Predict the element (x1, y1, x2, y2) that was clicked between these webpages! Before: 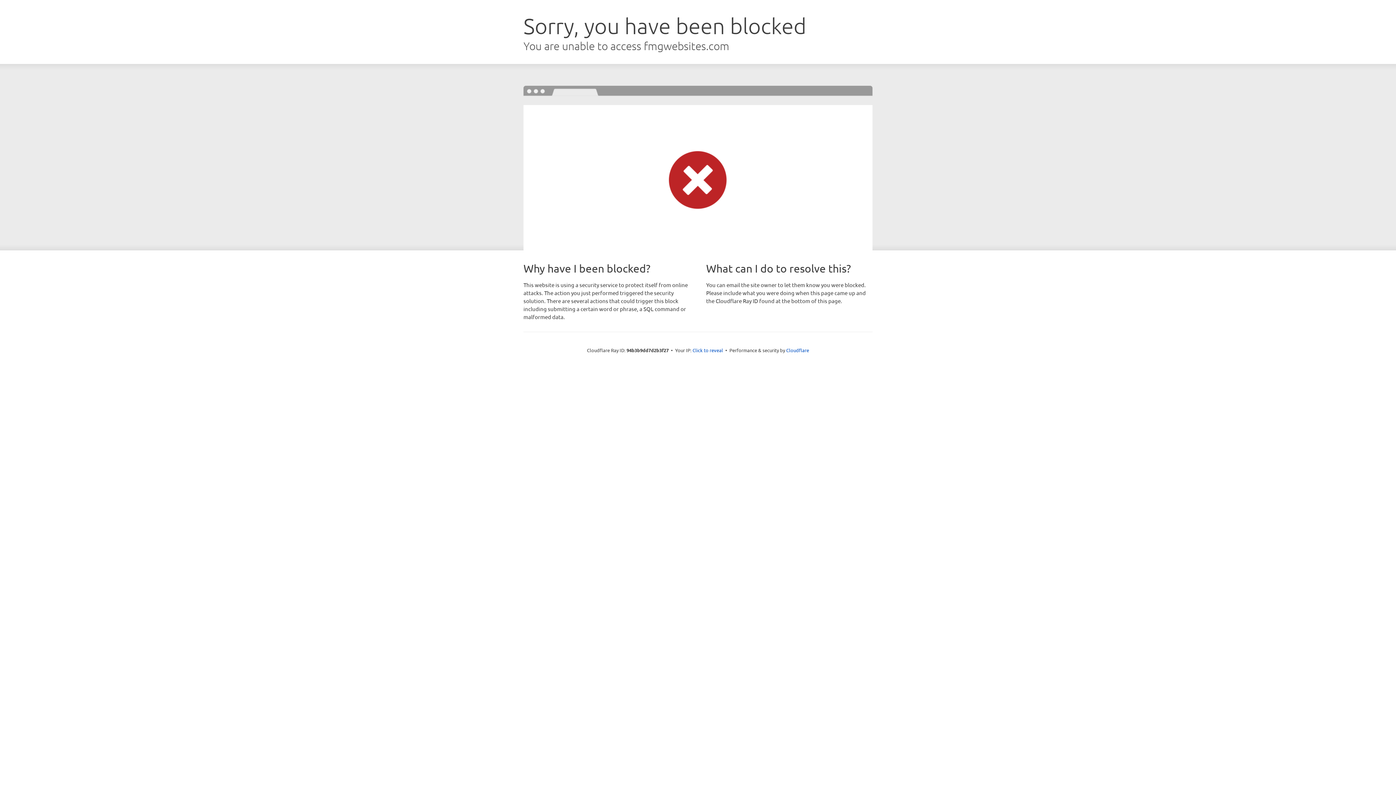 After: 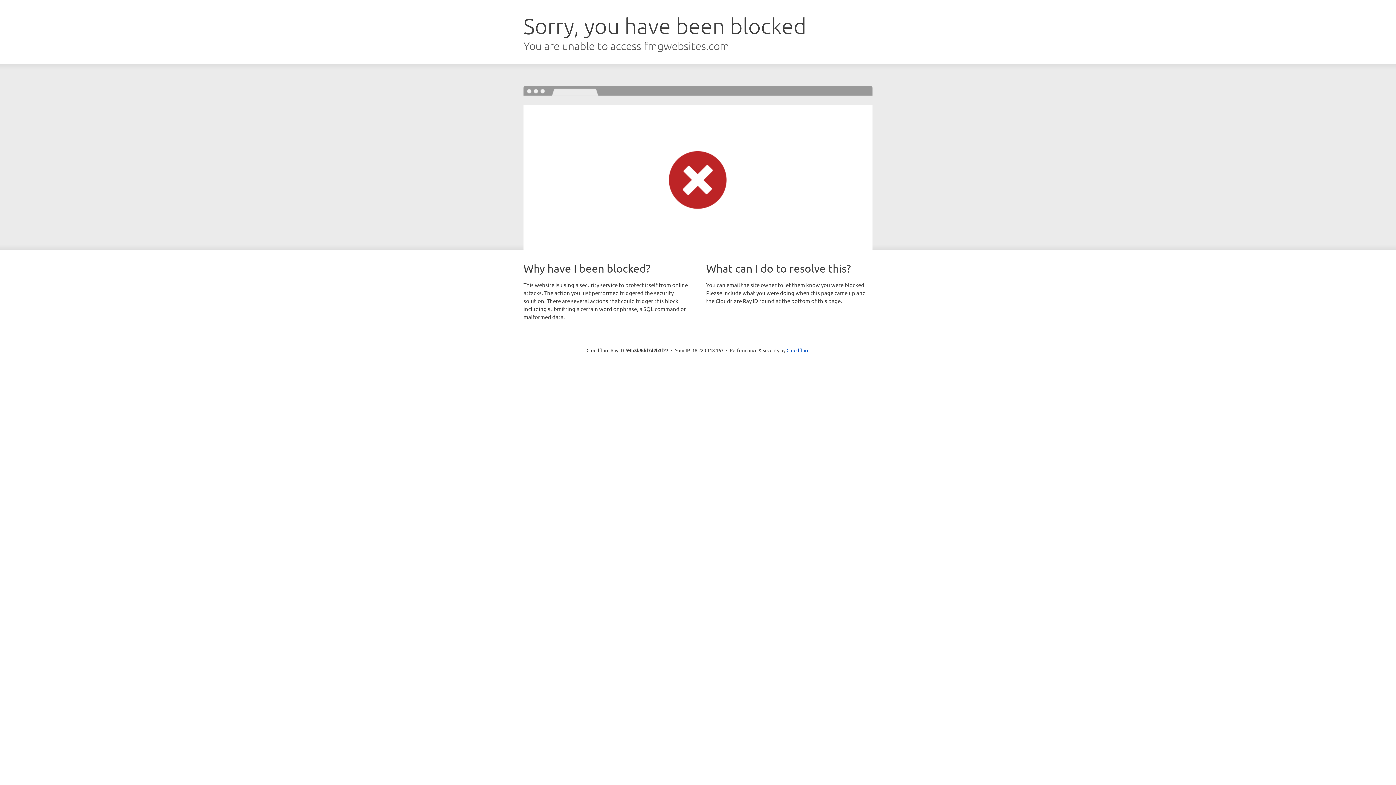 Action: label: Click to reveal bbox: (692, 346, 723, 353)